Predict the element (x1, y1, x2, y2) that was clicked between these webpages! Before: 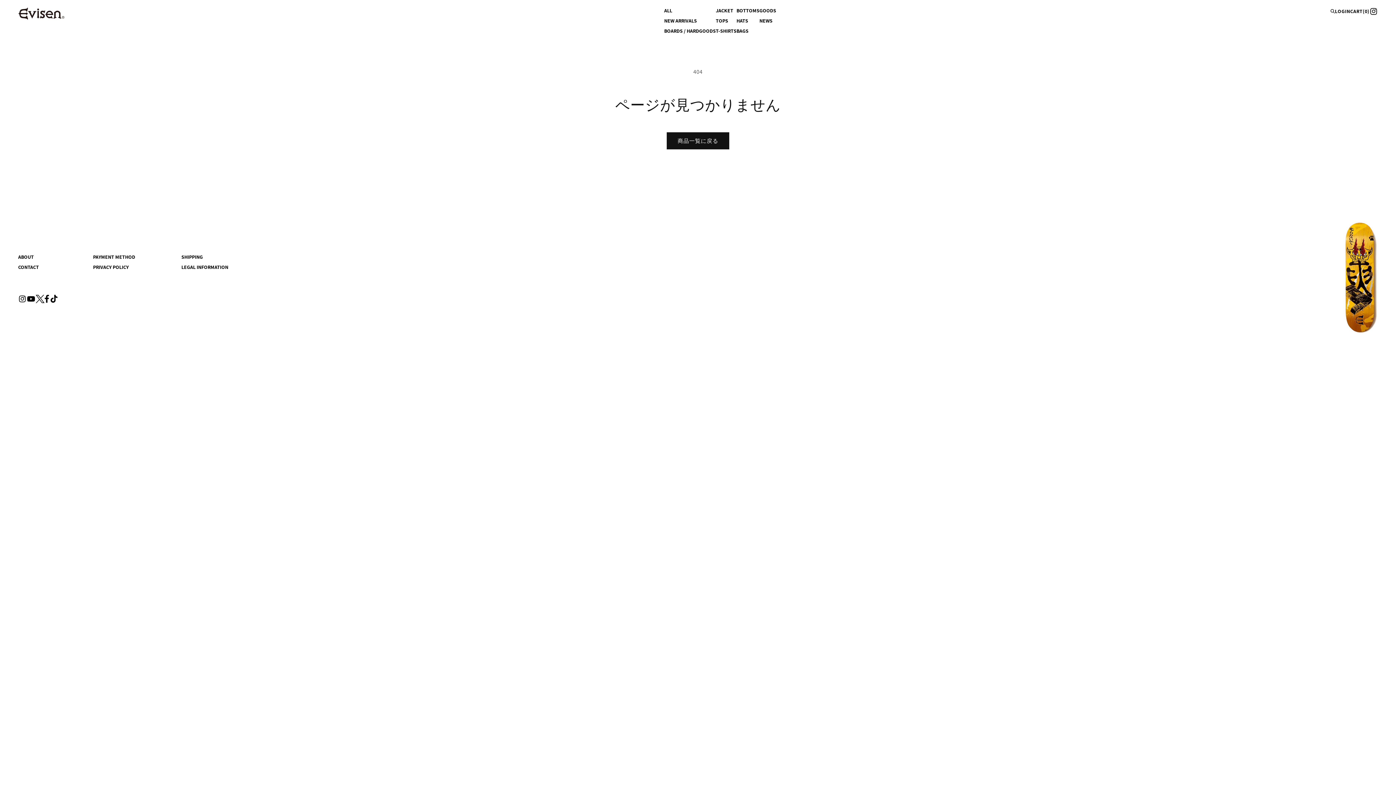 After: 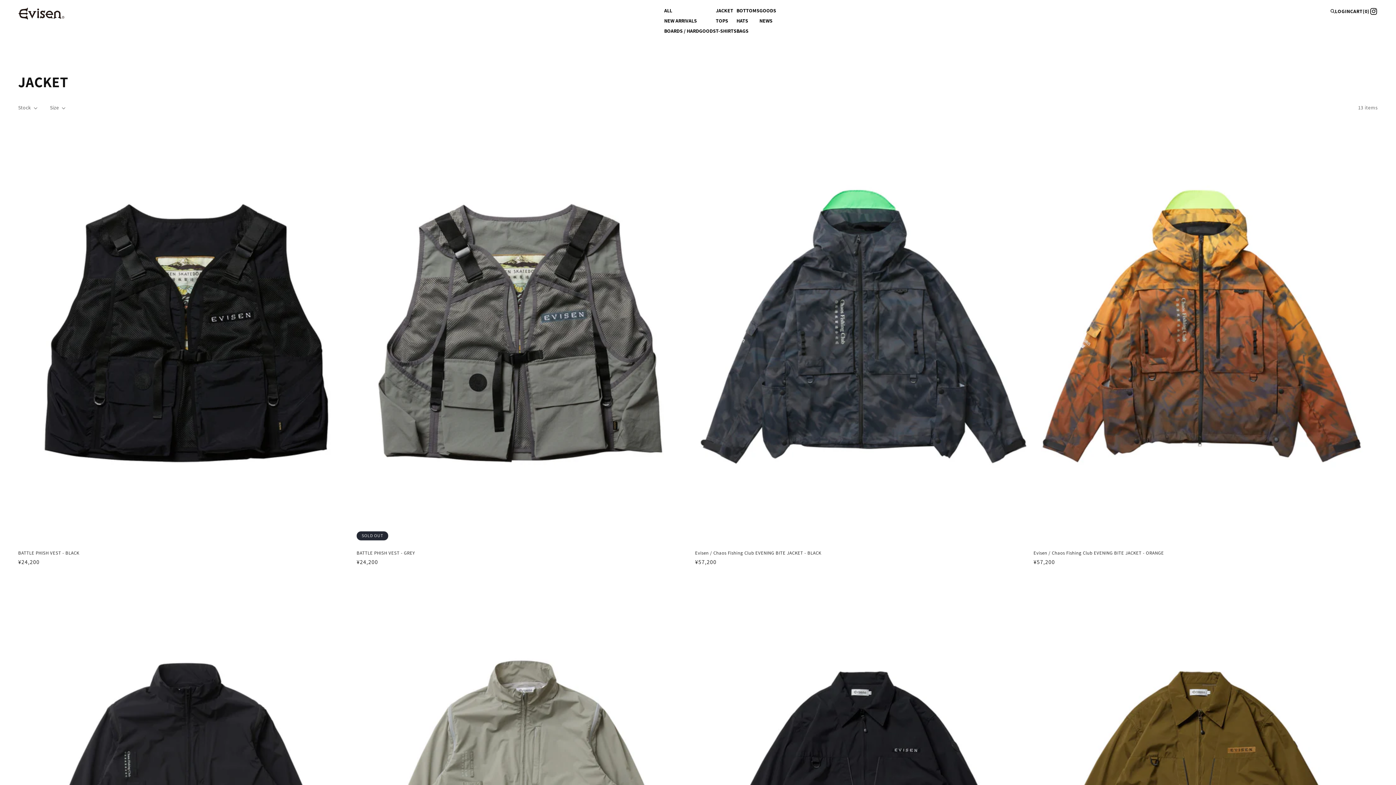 Action: label: JACKET bbox: (715, 7, 733, 13)